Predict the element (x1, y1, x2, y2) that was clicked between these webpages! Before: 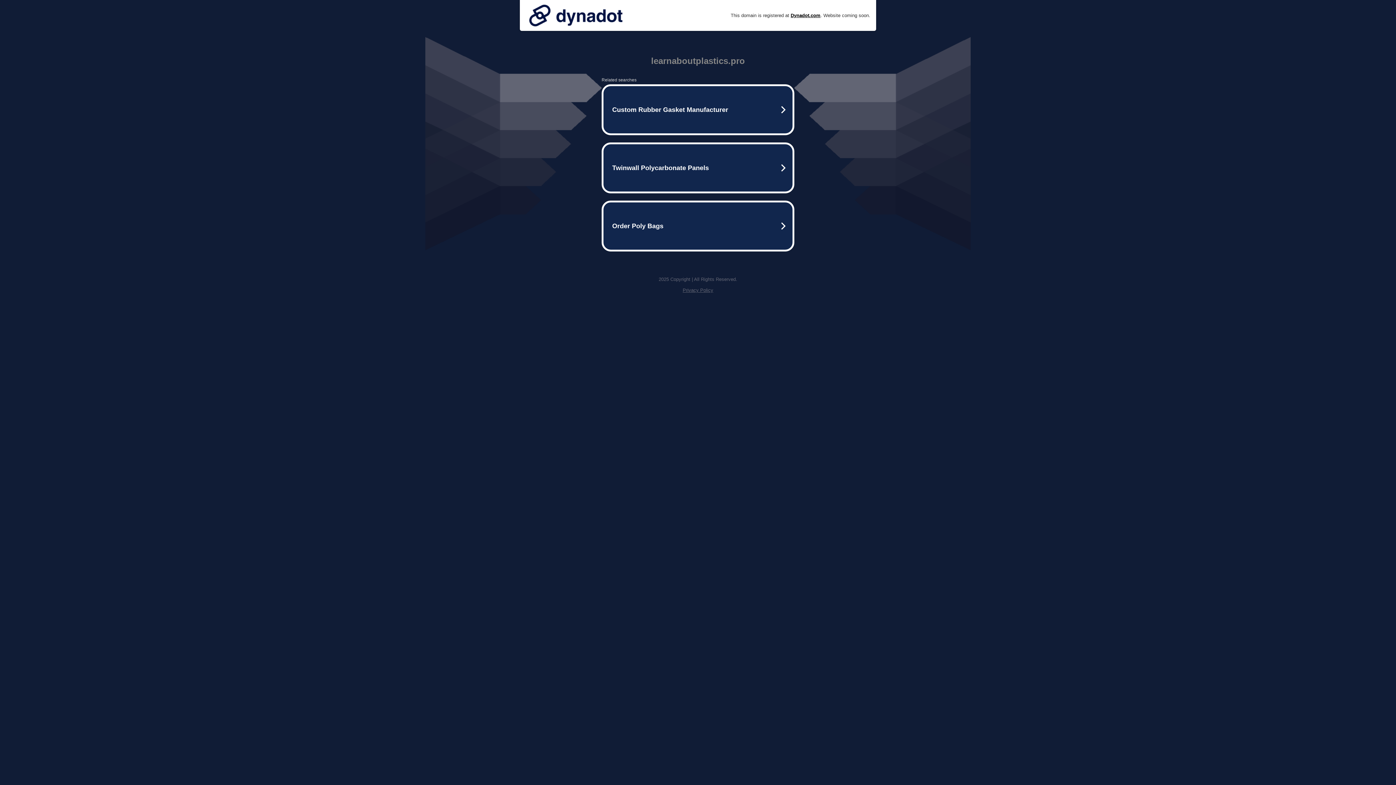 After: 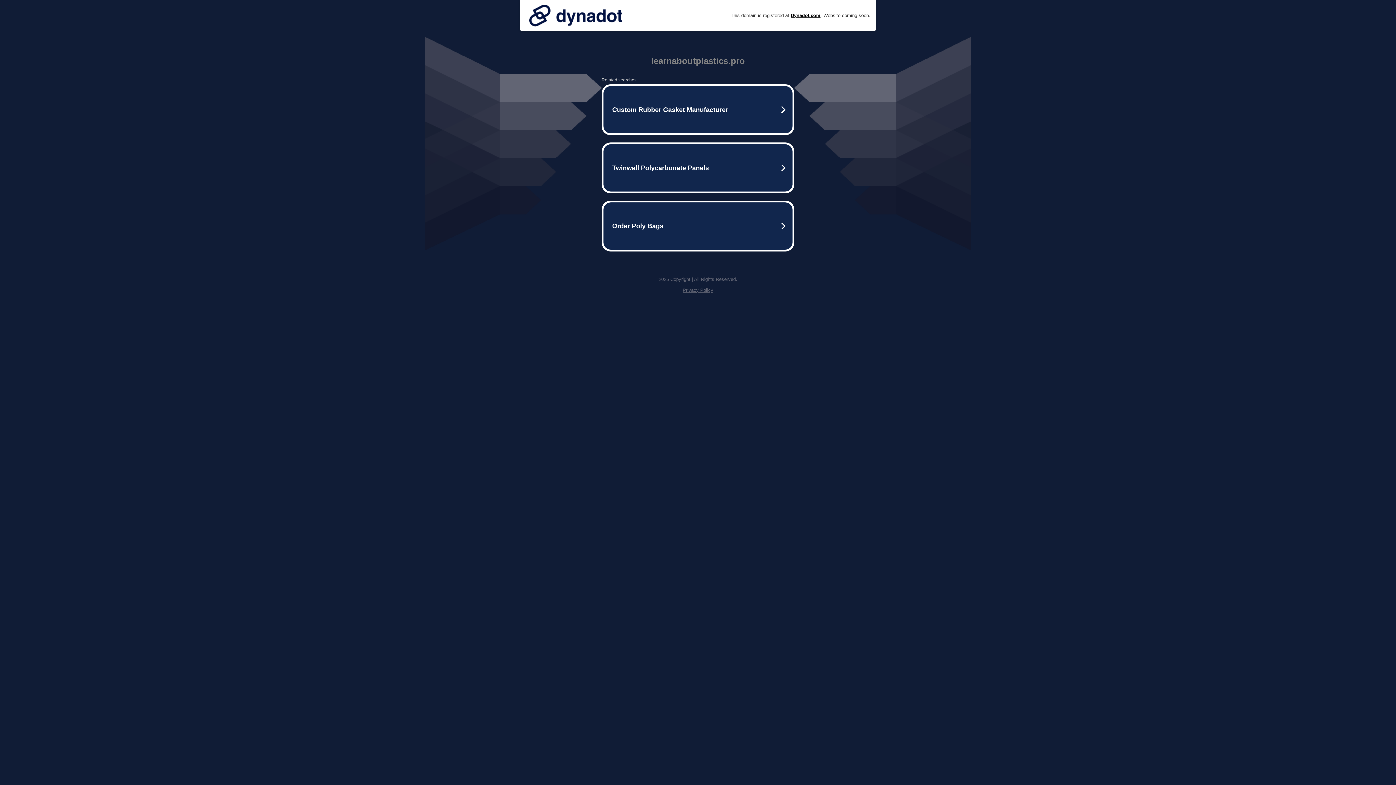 Action: bbox: (525, 0, 626, 30)